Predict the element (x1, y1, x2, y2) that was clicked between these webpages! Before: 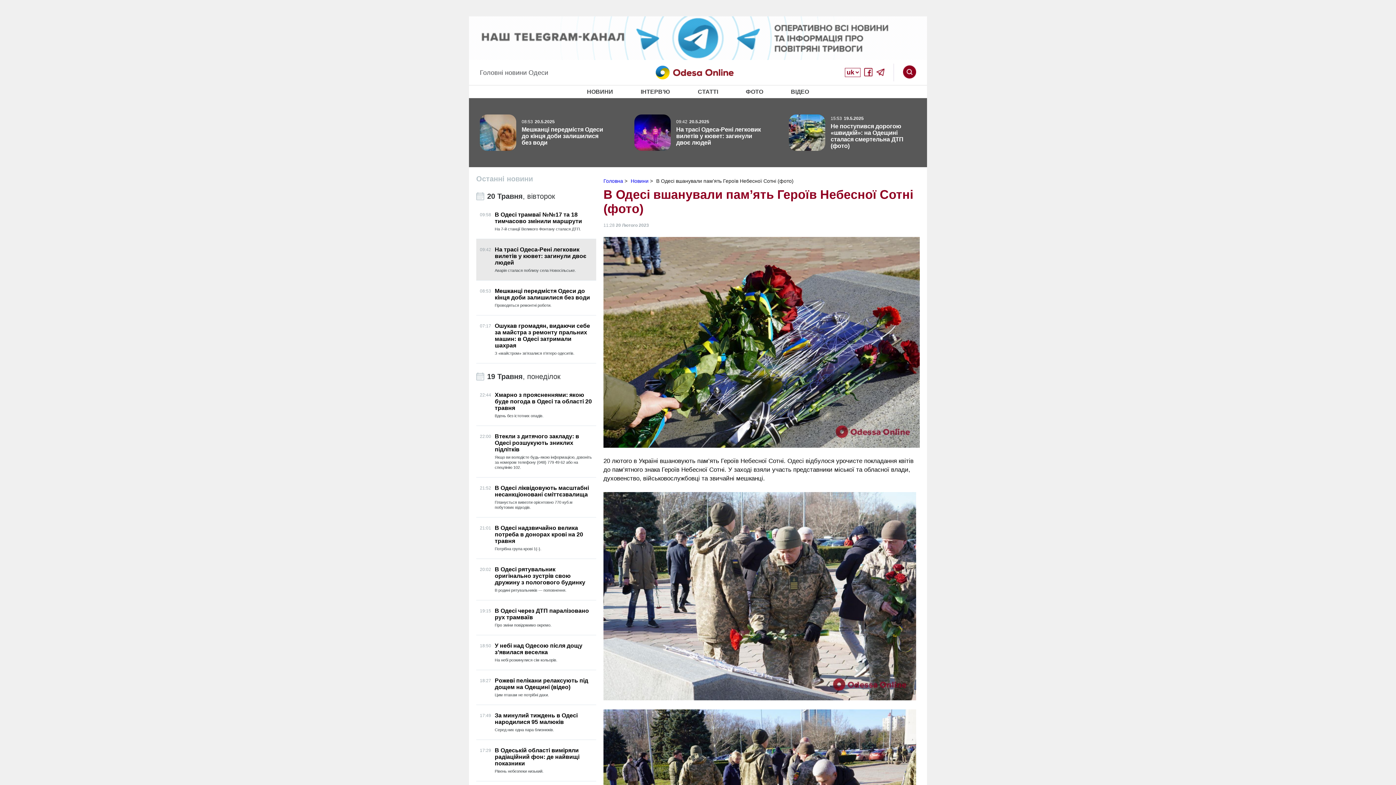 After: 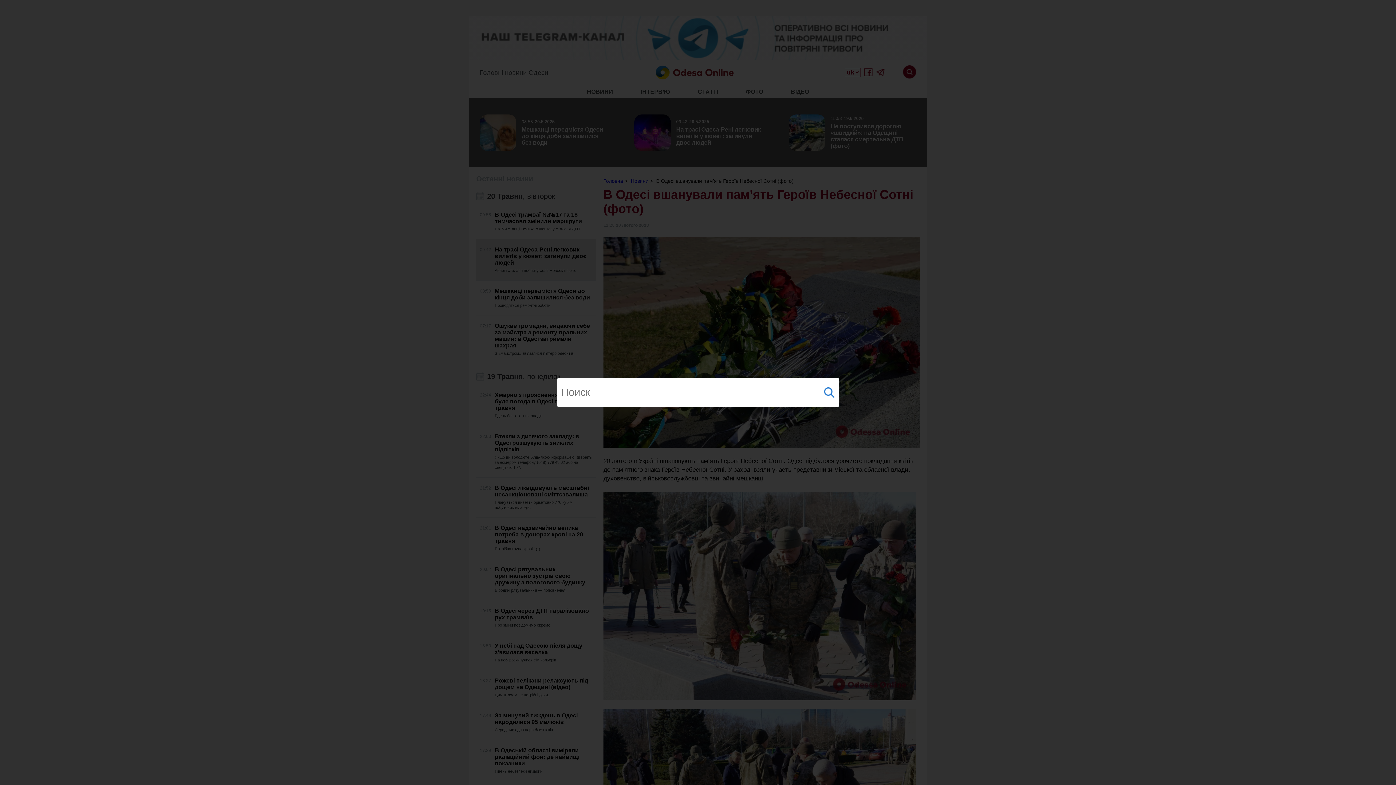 Action: bbox: (903, 65, 916, 78)